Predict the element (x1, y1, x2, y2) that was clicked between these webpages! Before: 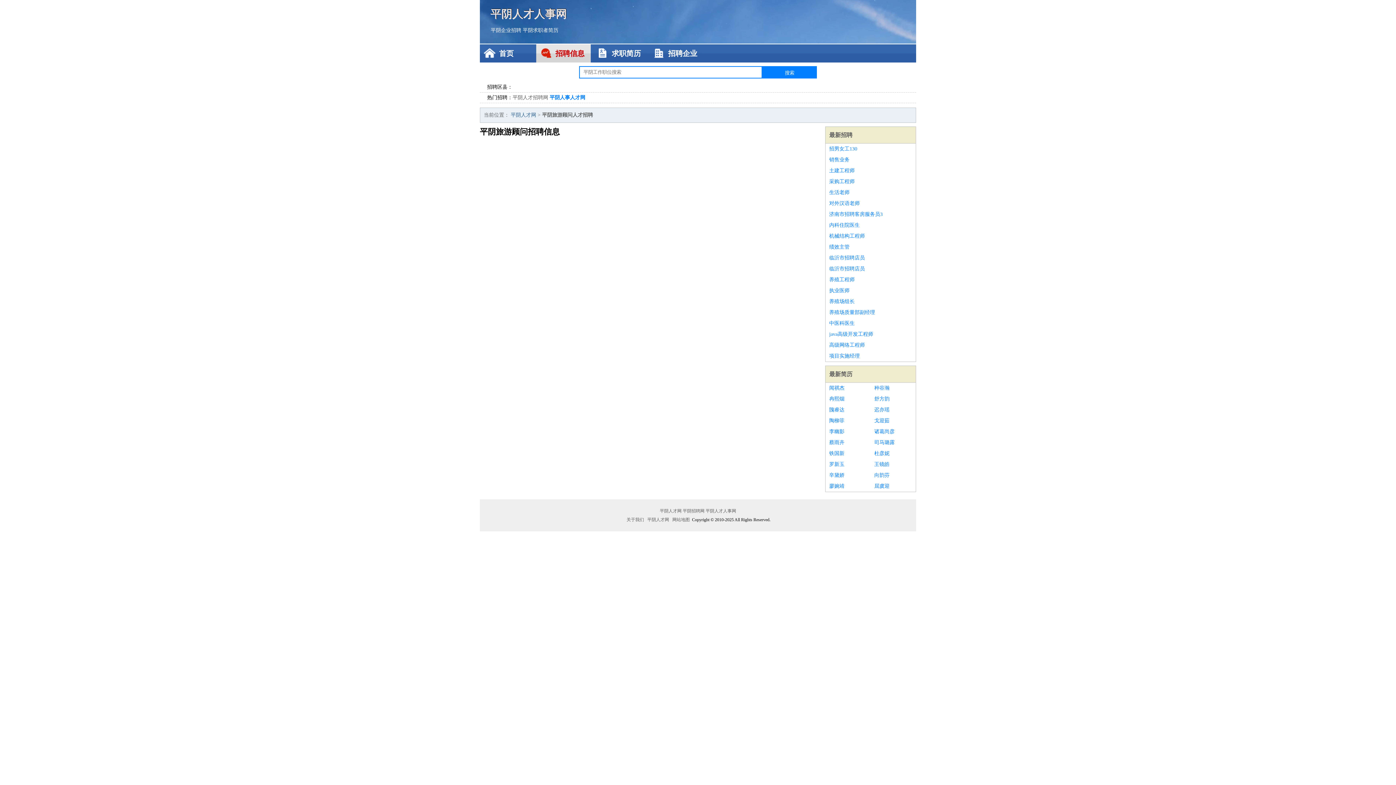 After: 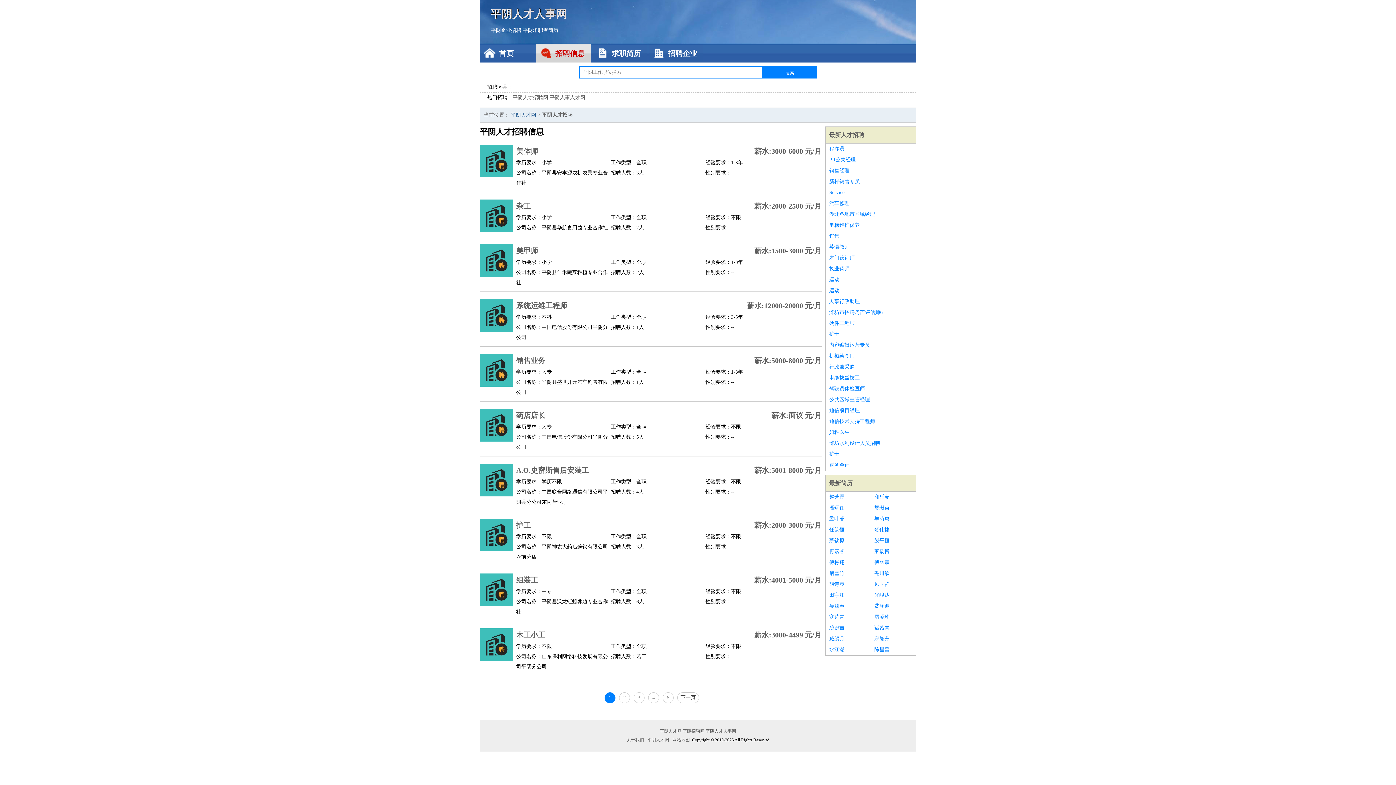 Action: label: 招聘信息 bbox: (536, 44, 590, 62)